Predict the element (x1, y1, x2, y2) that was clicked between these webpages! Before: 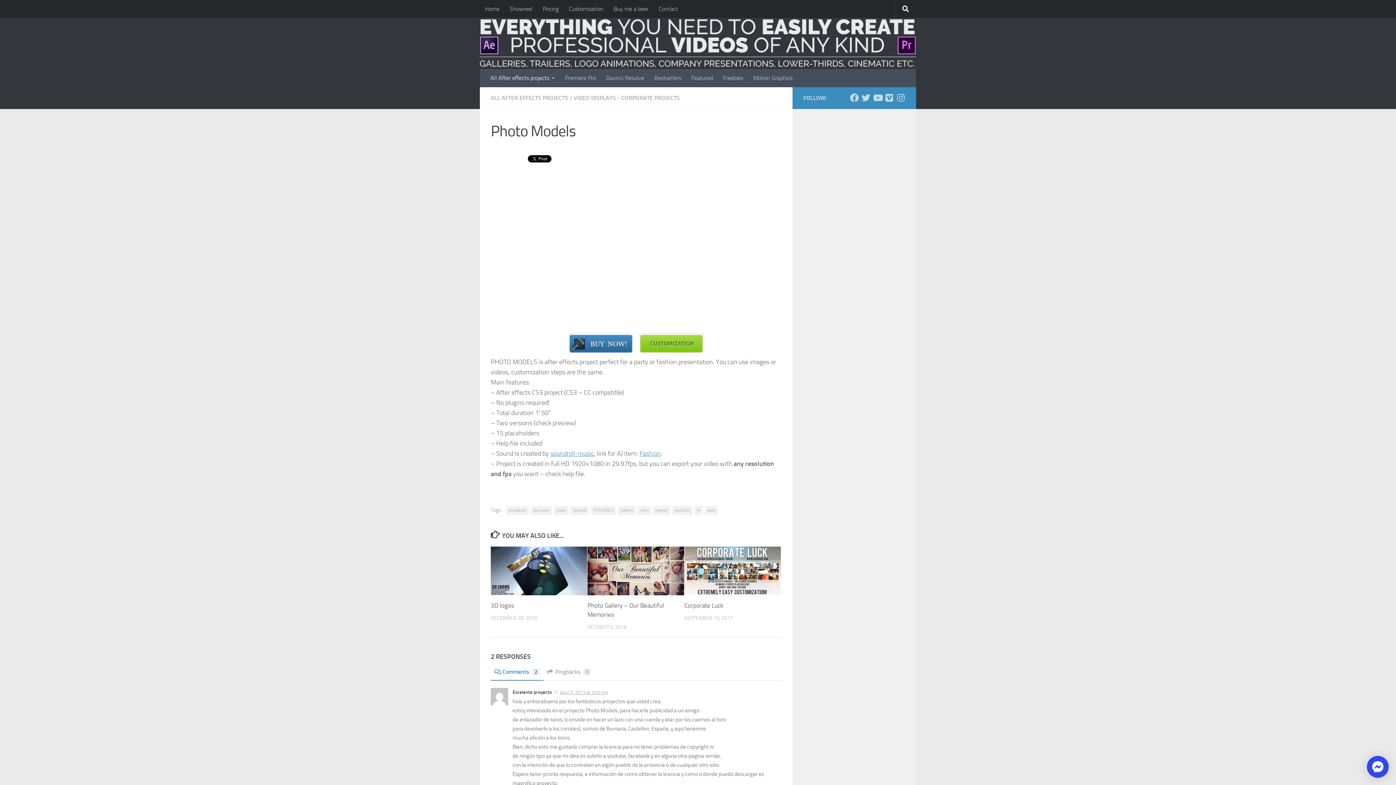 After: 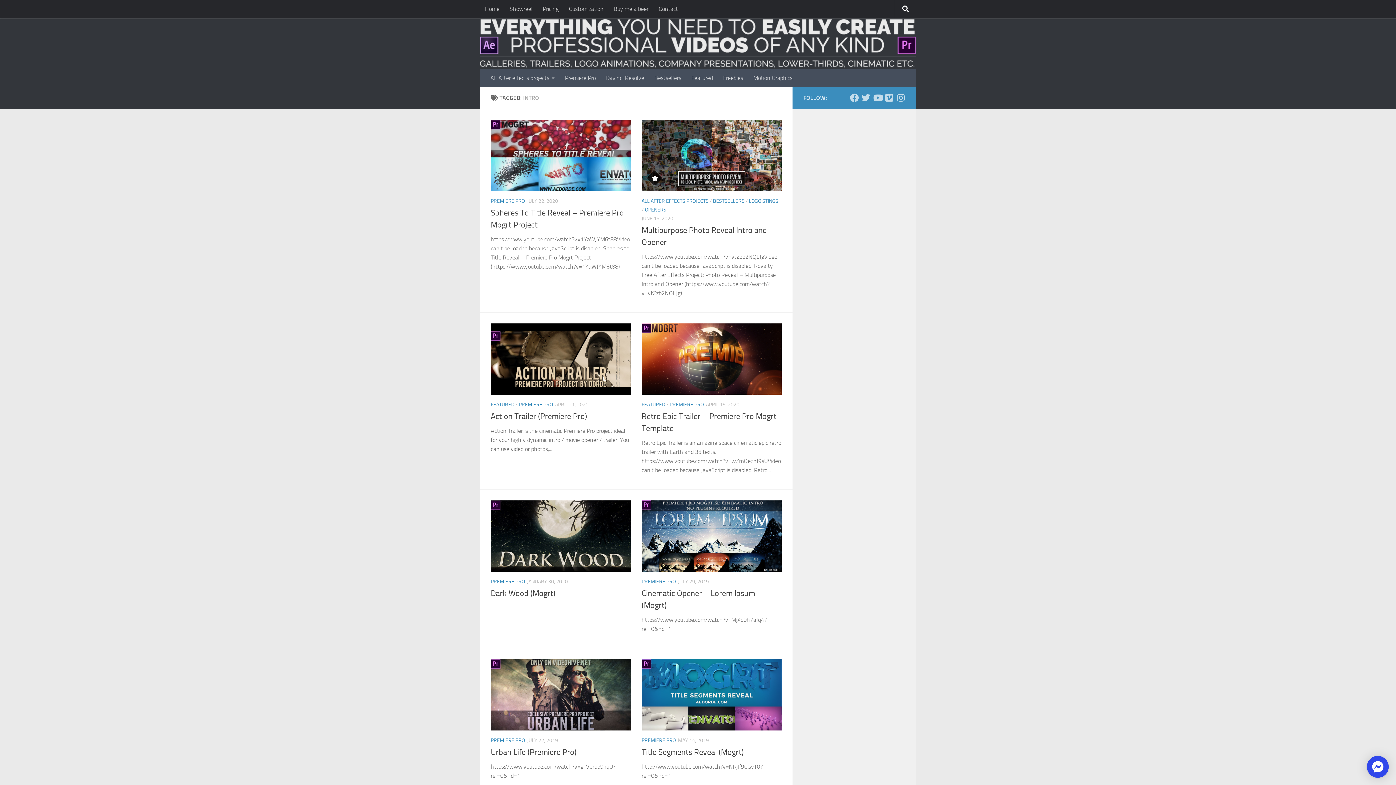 Action: label: intro bbox: (637, 506, 651, 515)